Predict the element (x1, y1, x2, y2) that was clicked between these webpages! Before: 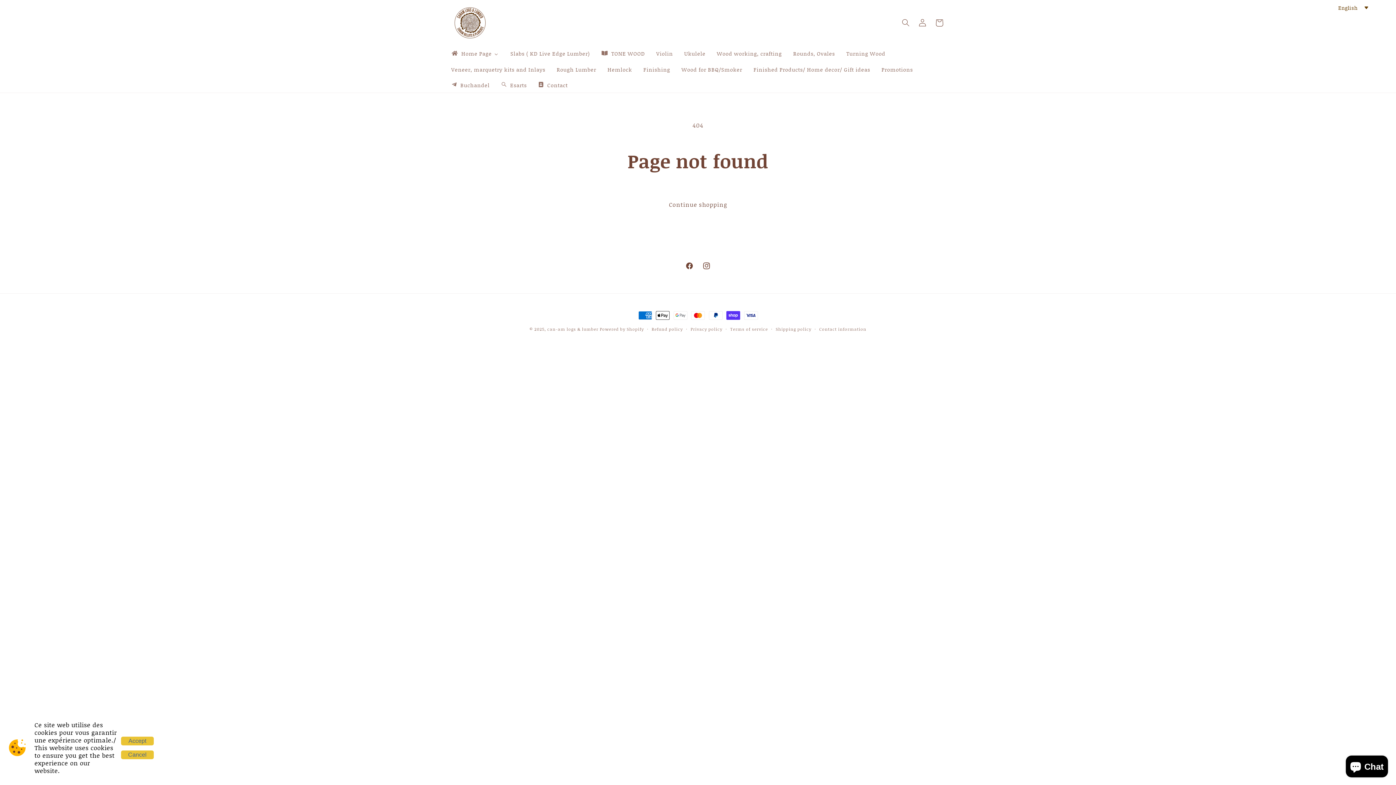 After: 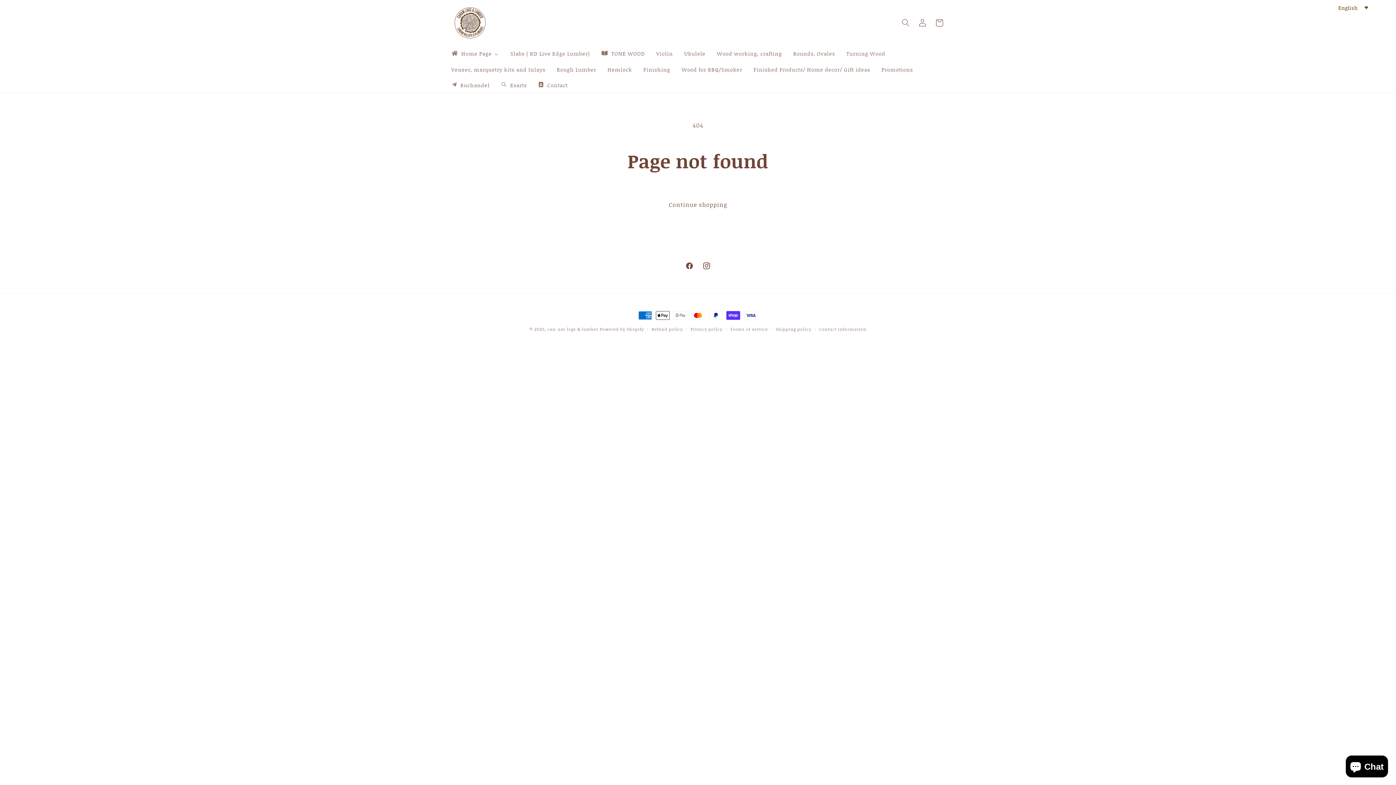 Action: label: Accept bbox: (120, 736, 154, 746)